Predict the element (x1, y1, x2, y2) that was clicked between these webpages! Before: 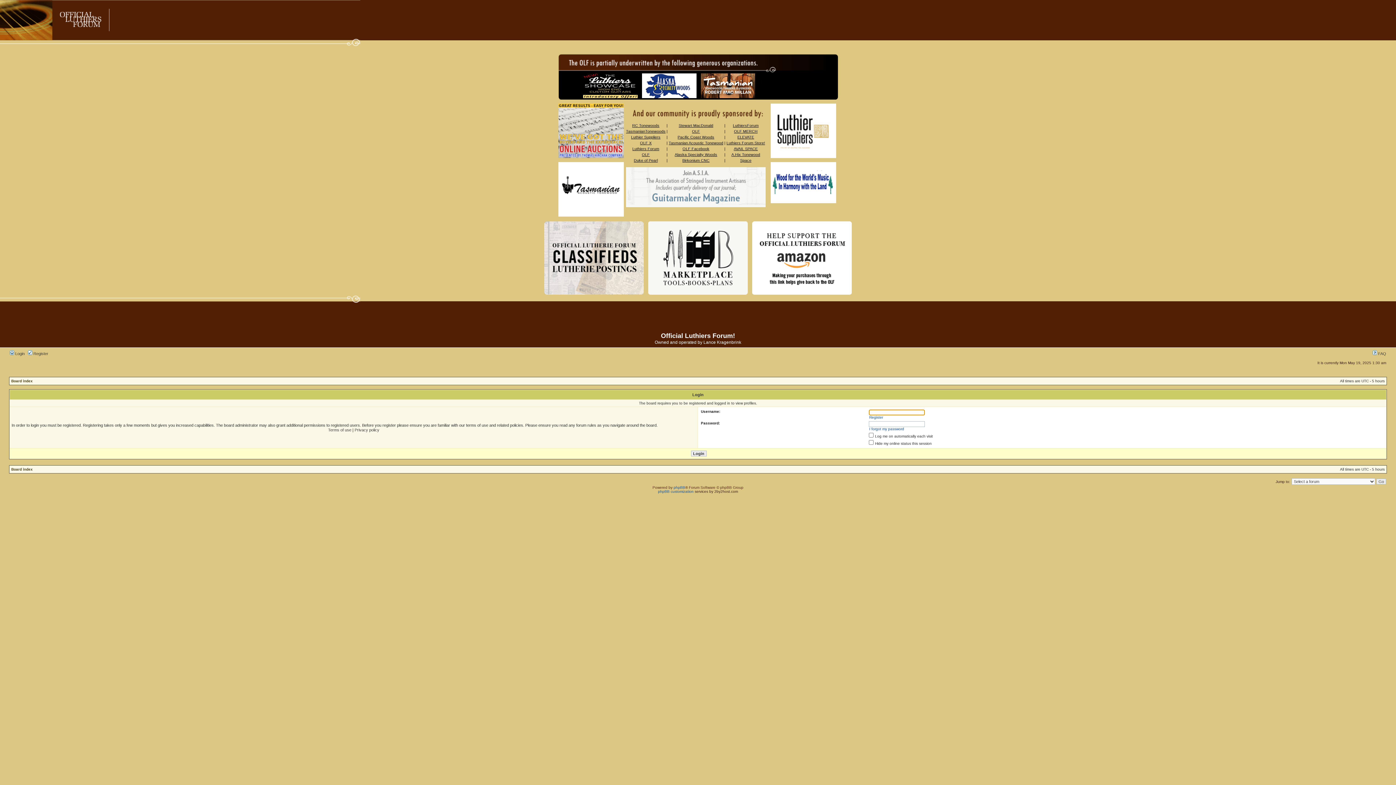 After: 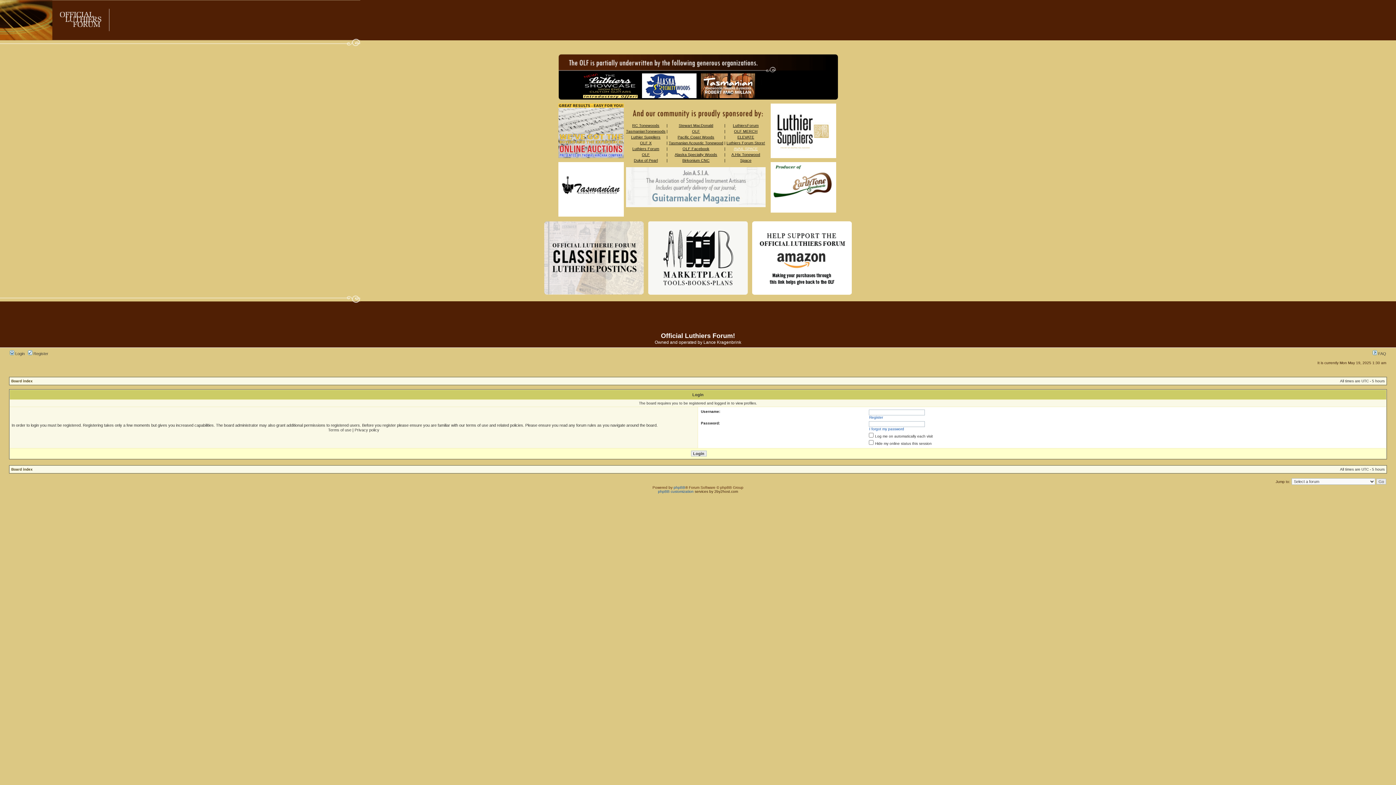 Action: bbox: (734, 146, 758, 150) label: AVAIL SPACE